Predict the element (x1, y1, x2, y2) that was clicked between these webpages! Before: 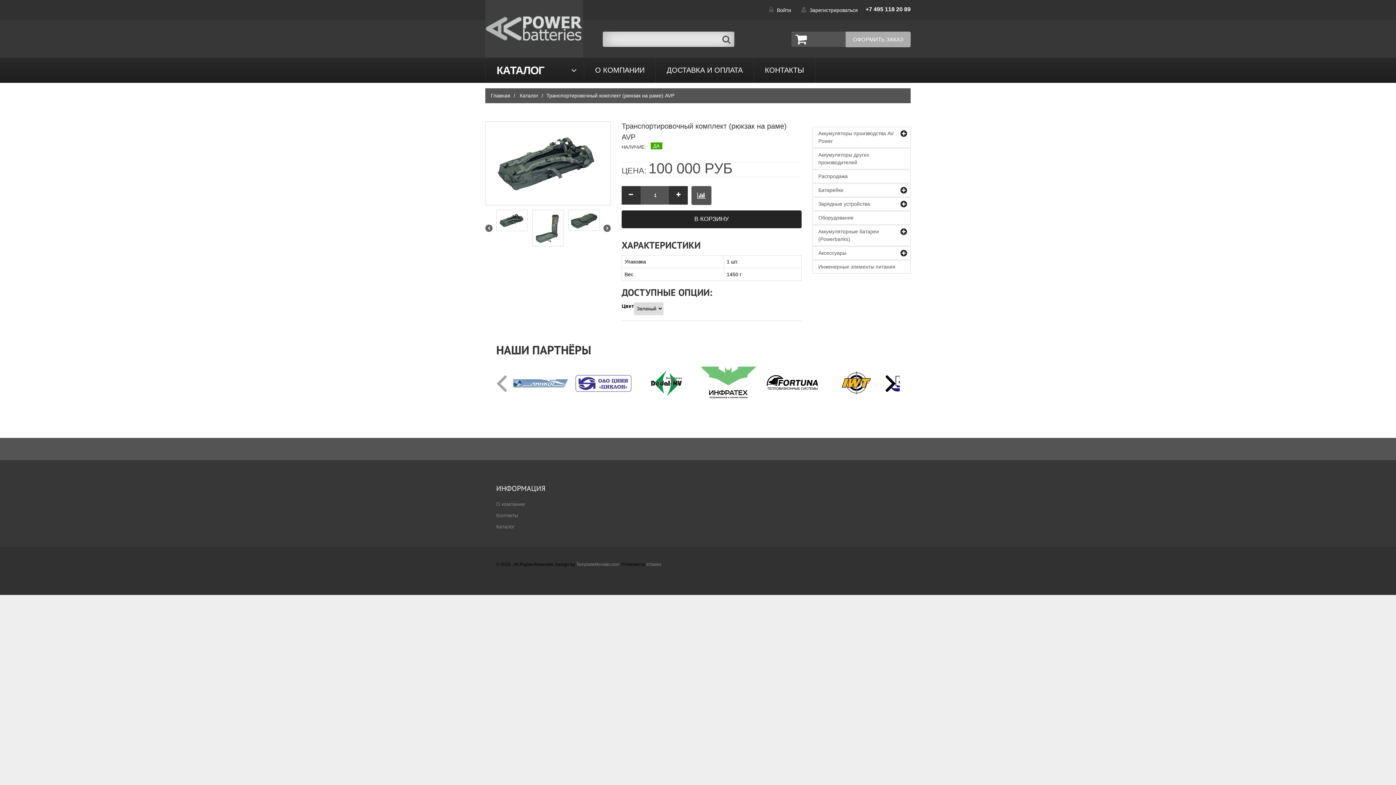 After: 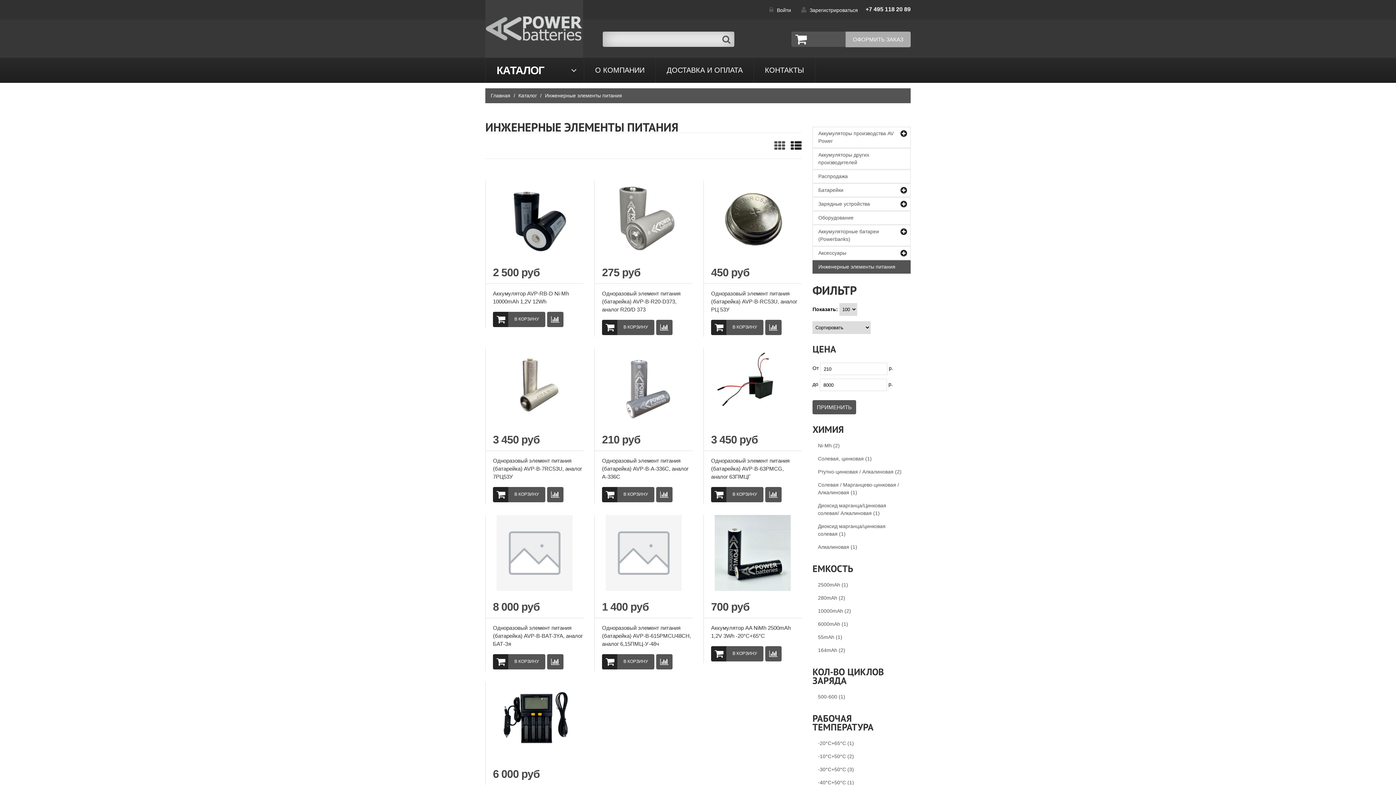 Action: label: Инженерные элементы питания bbox: (812, 260, 910, 273)